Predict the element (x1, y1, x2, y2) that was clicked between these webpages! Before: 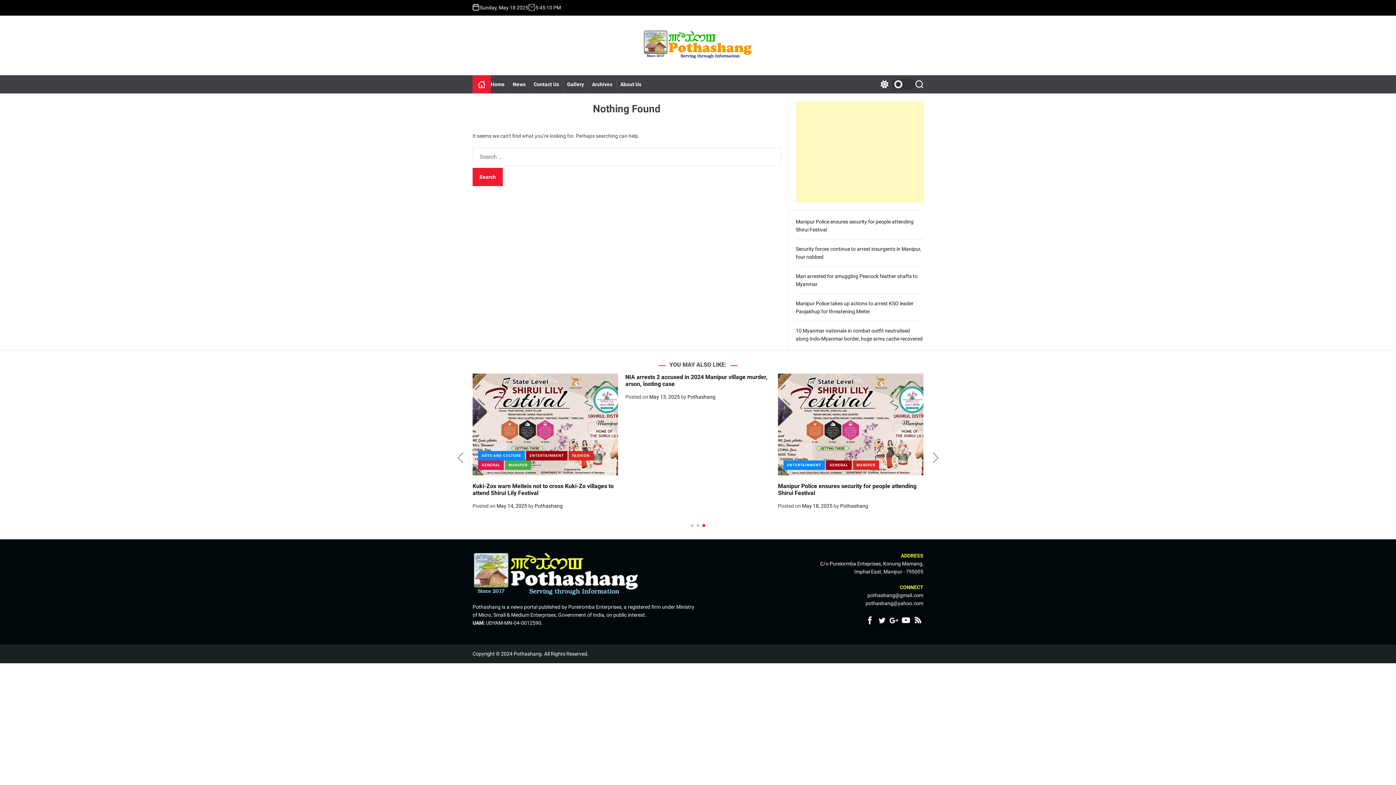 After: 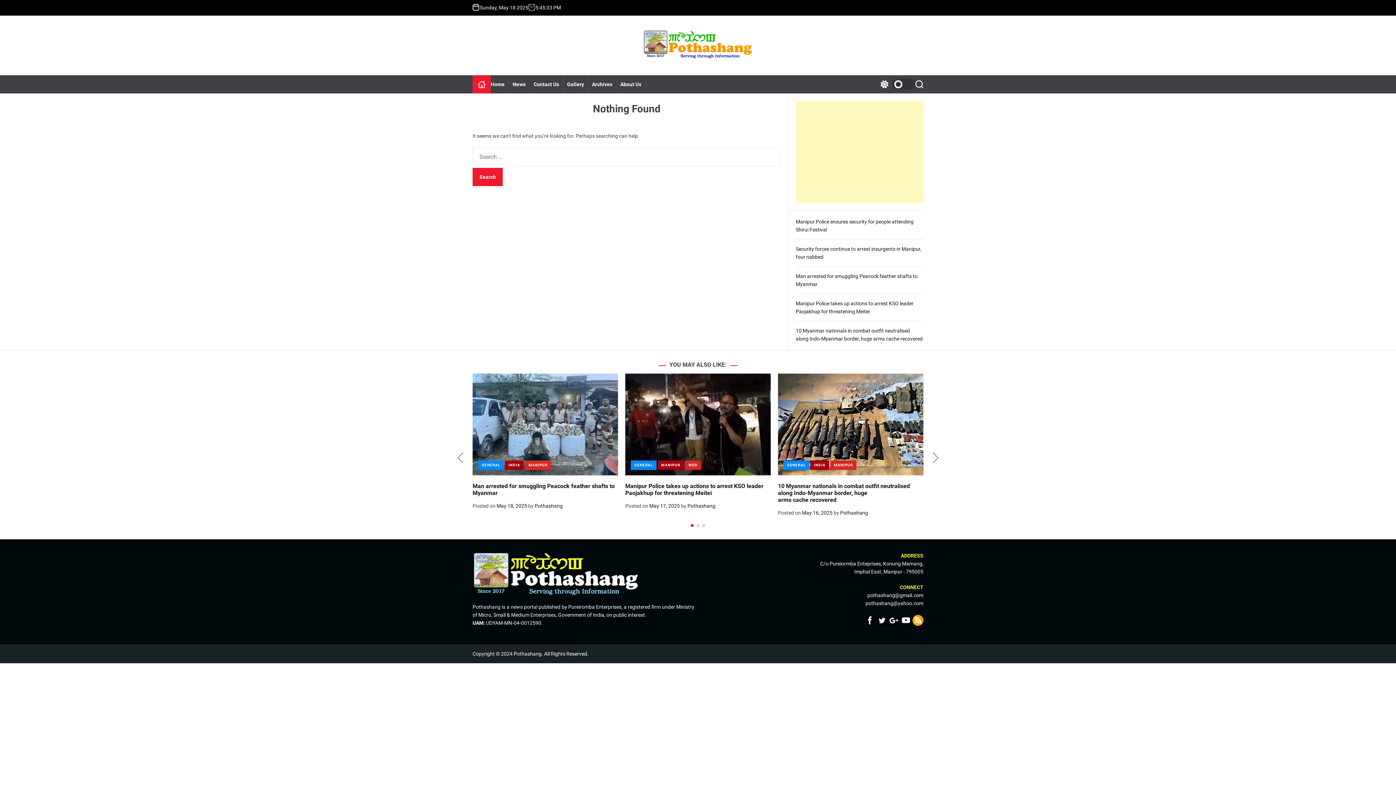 Action: bbox: (912, 615, 923, 626)